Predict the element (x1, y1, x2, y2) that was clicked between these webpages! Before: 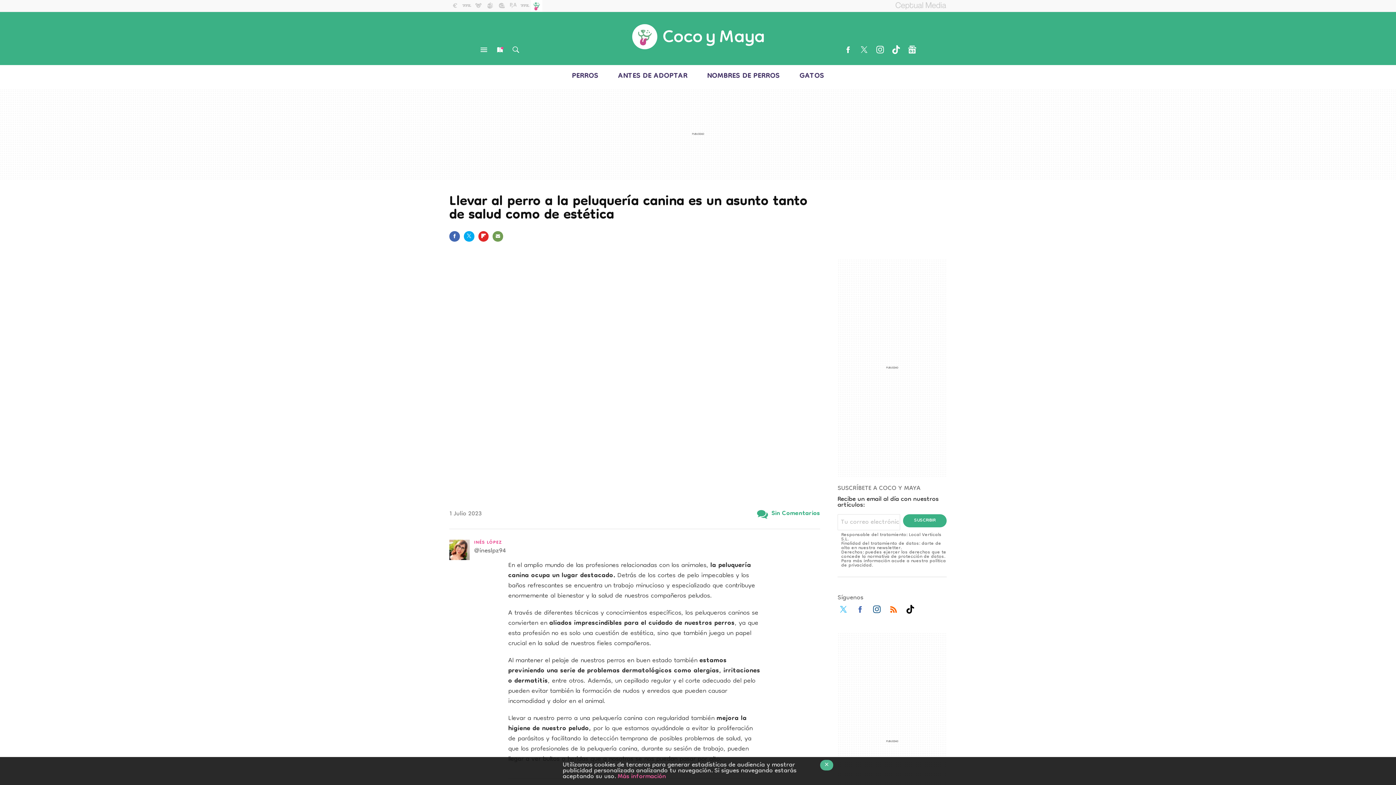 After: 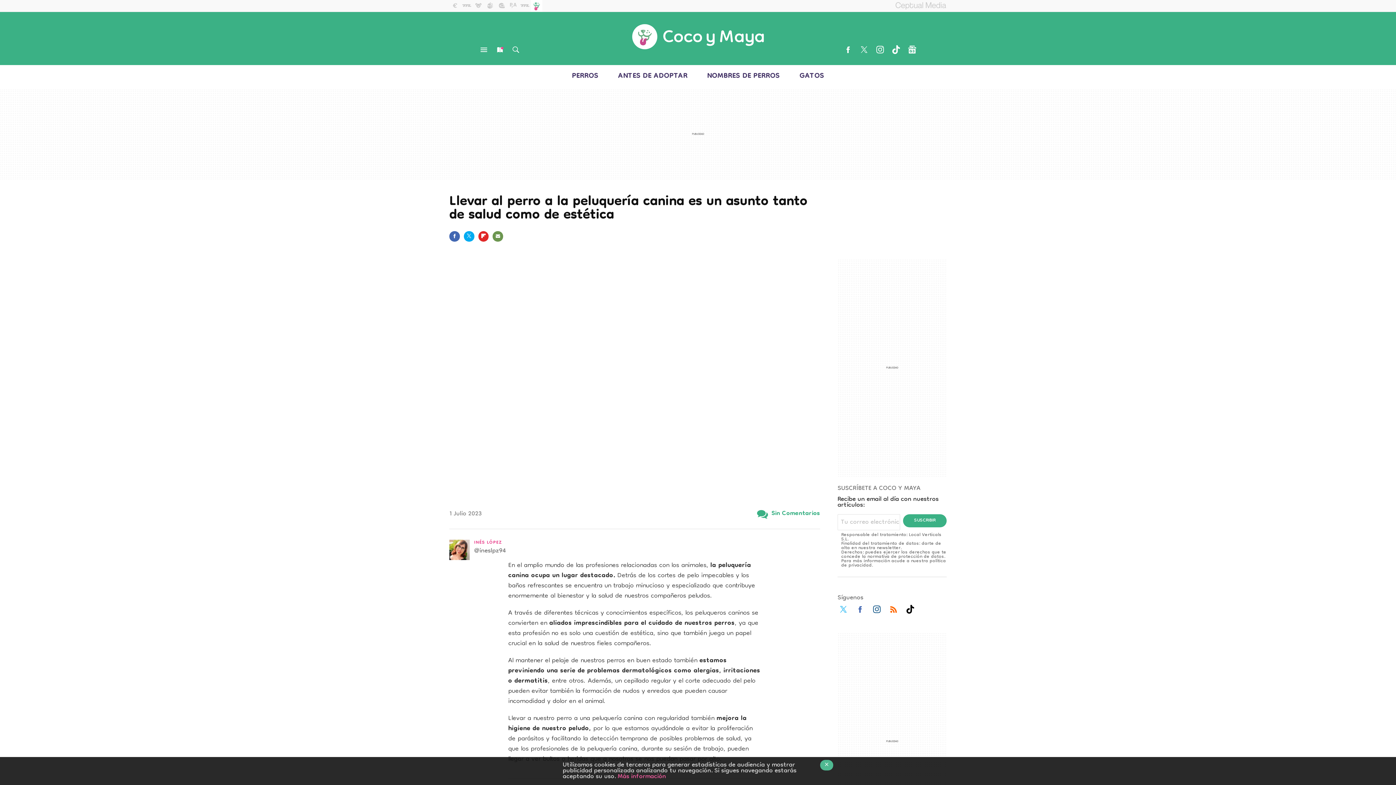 Action: bbox: (492, 231, 503, 241) label: E-MAIL